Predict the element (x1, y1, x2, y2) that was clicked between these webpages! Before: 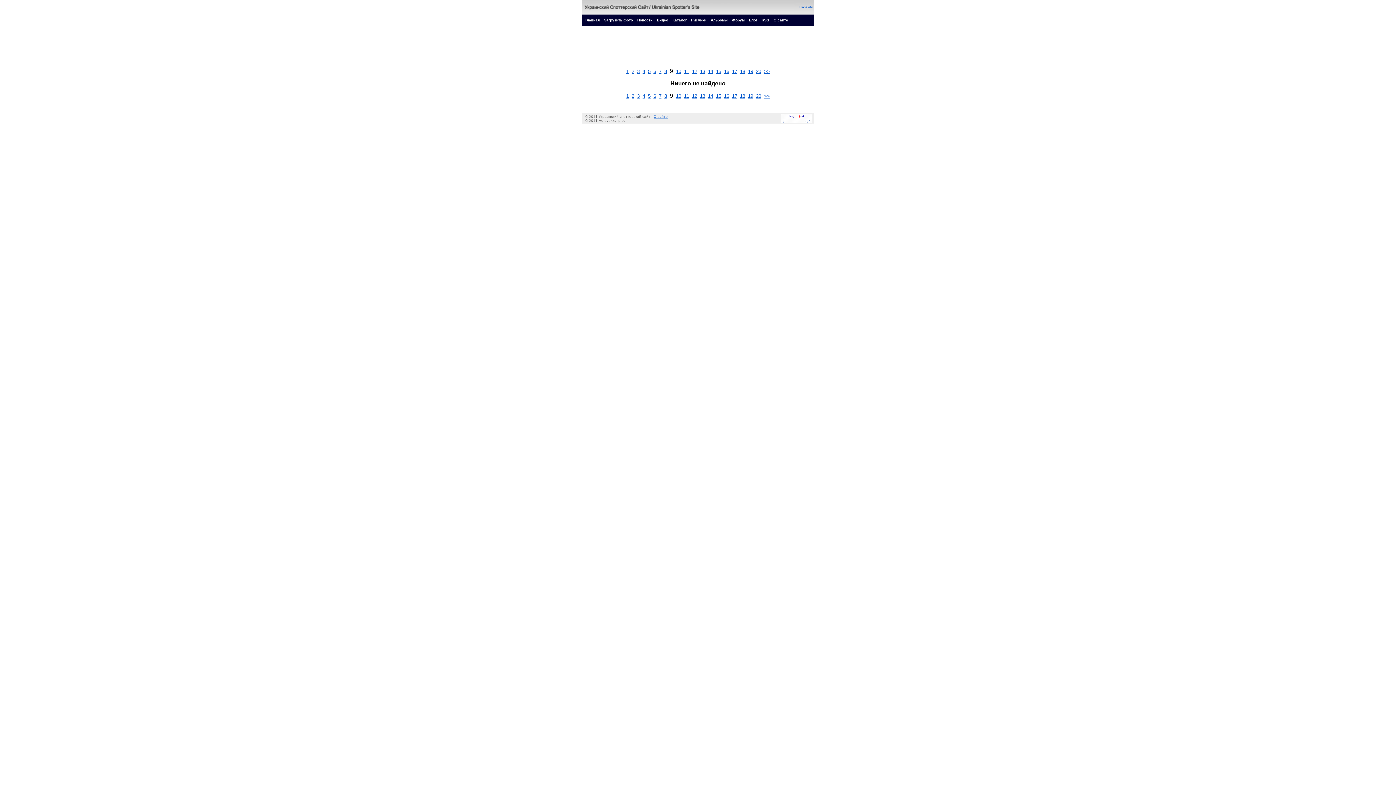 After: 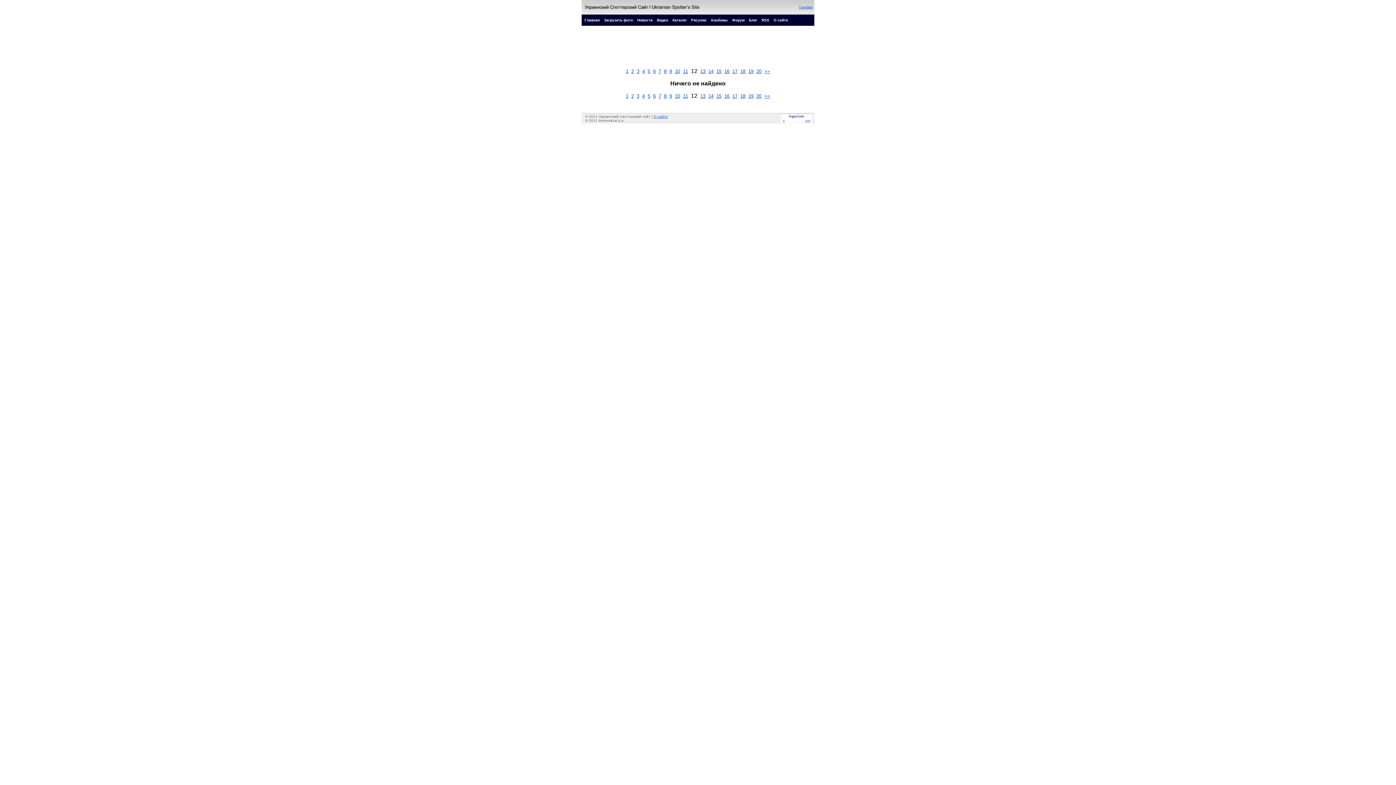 Action: label: 12 bbox: (692, 68, 697, 74)